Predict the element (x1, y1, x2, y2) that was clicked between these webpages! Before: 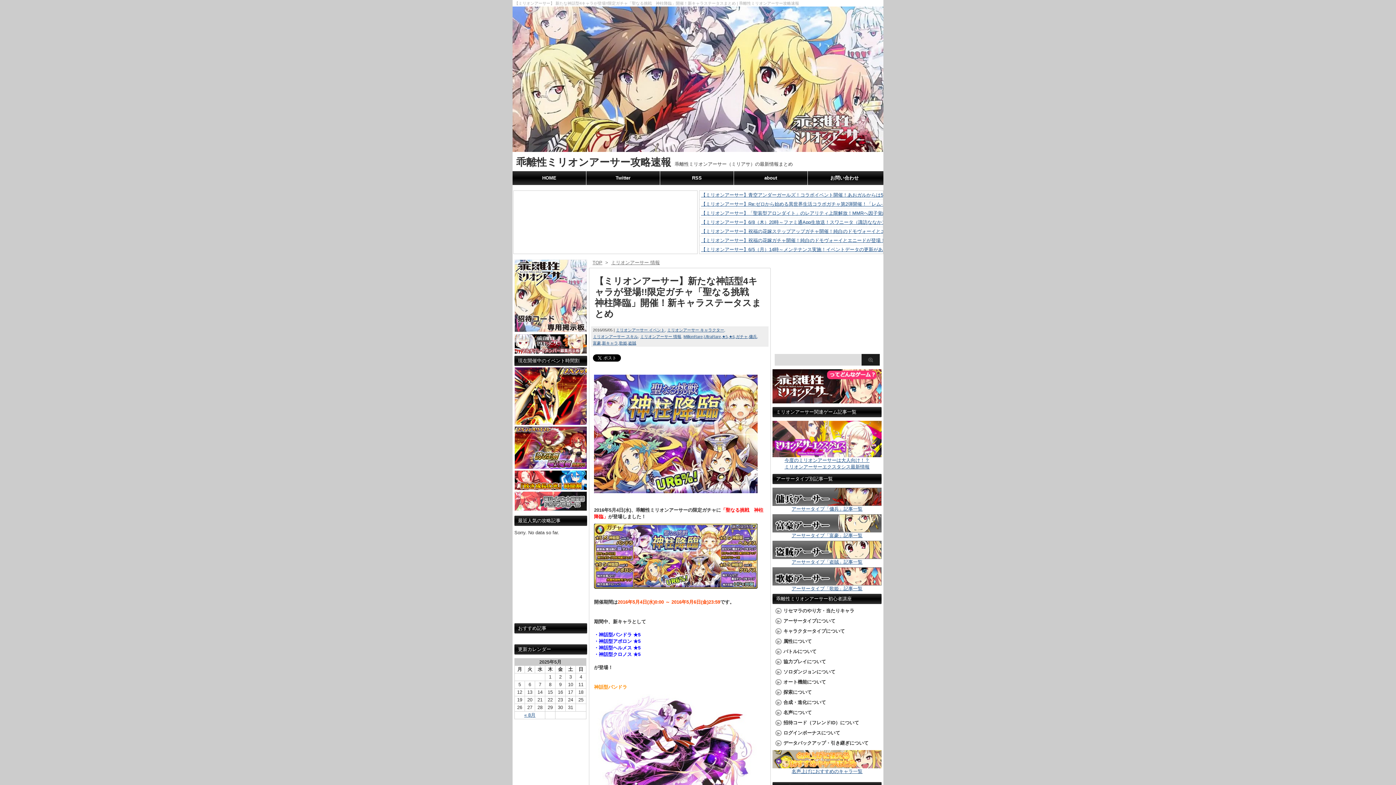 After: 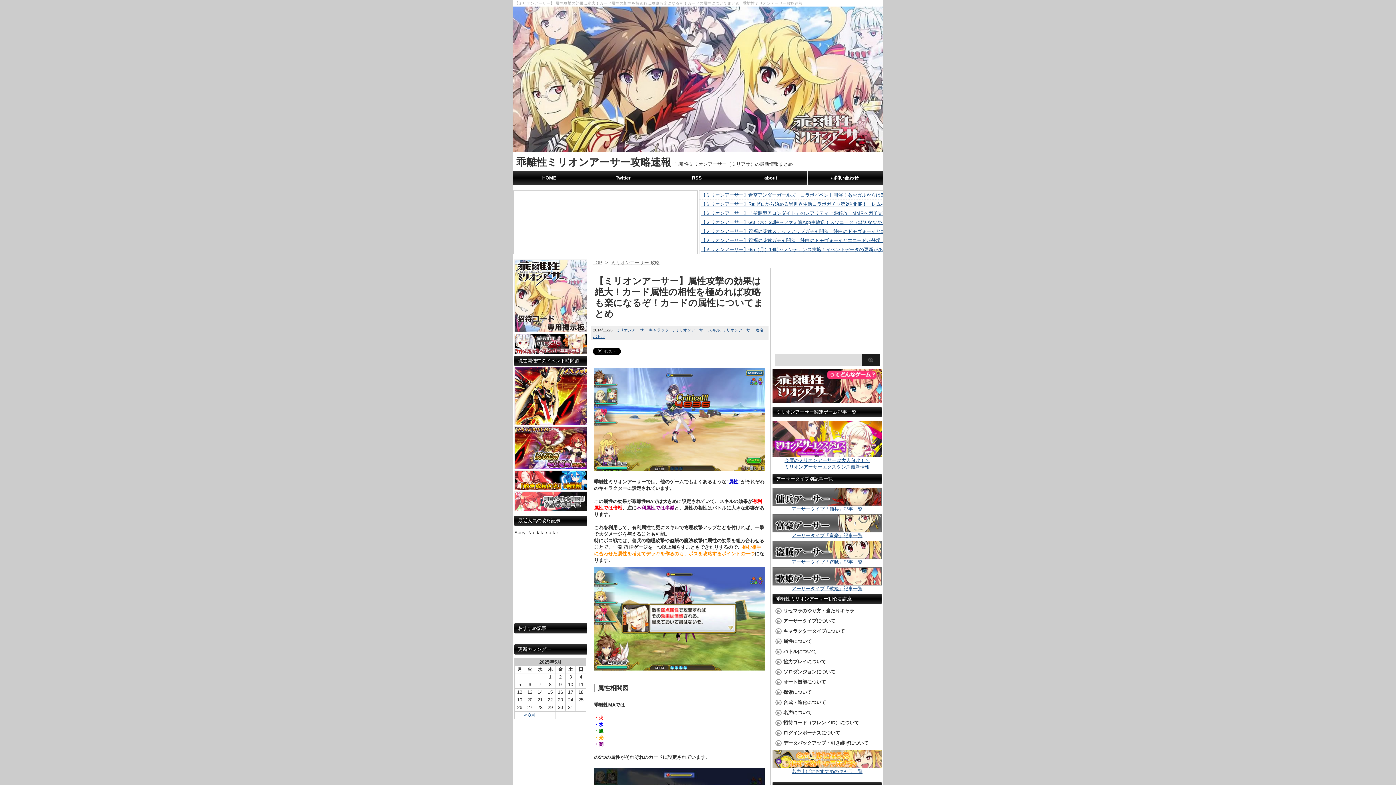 Action: label: 属性について bbox: (783, 638, 812, 646)